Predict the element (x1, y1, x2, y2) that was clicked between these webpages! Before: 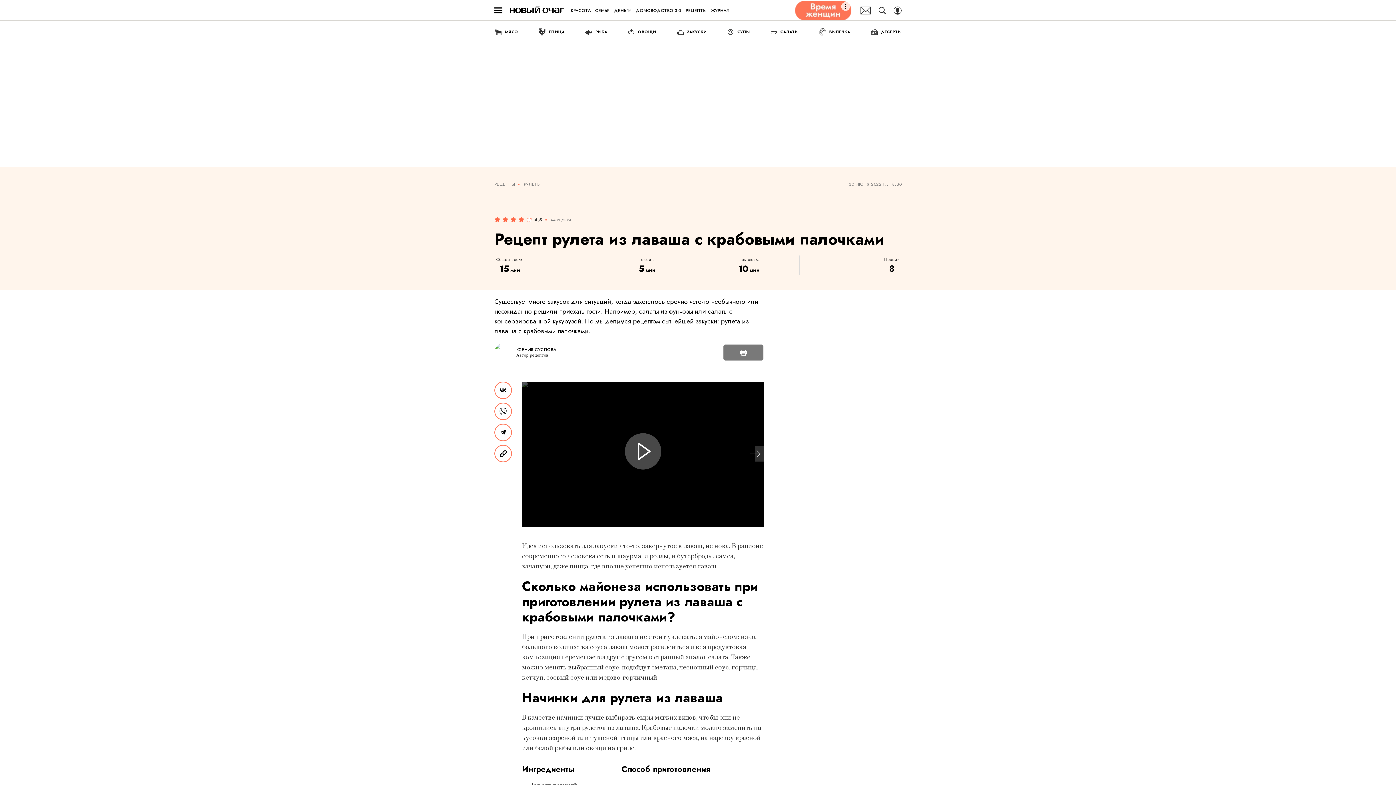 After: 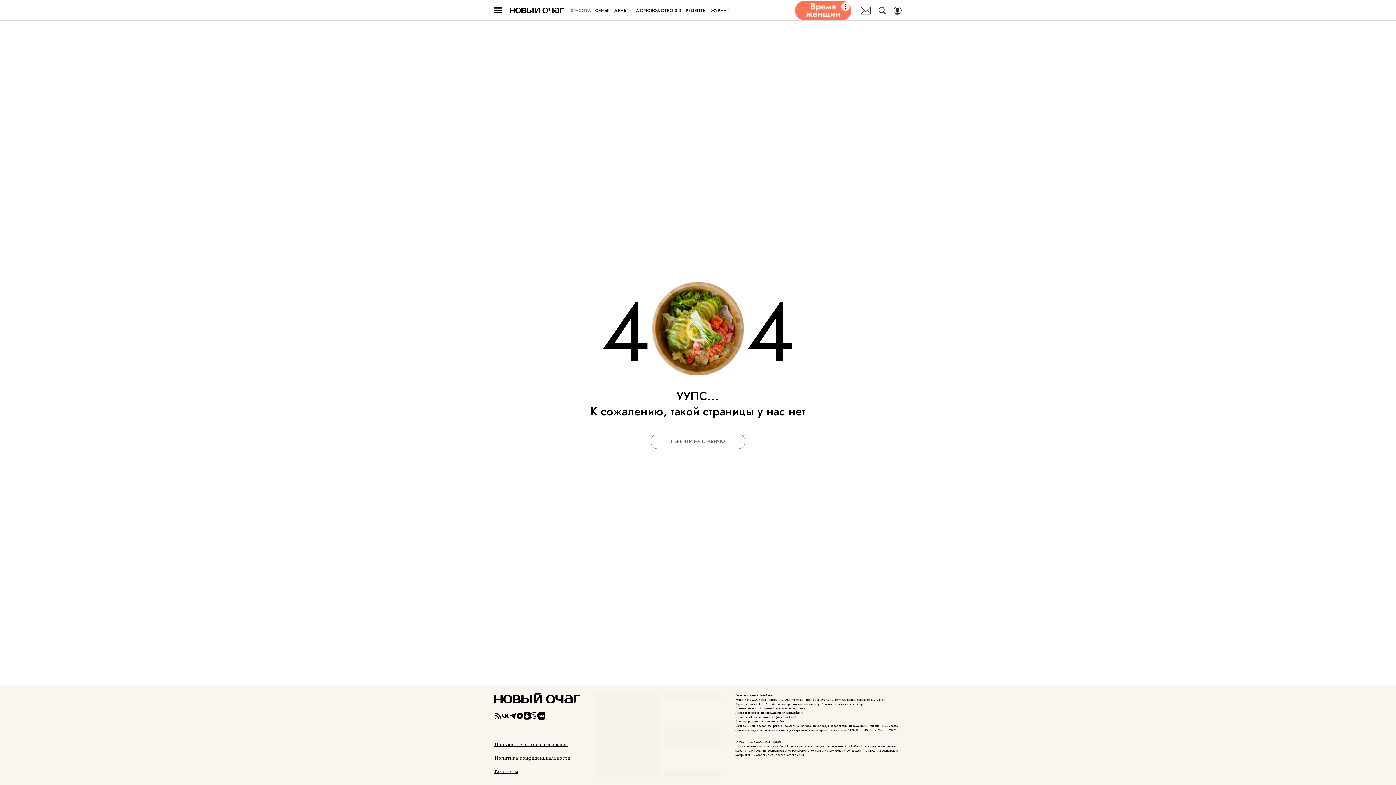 Action: label: КРАСОТА bbox: (570, 6, 590, 14)